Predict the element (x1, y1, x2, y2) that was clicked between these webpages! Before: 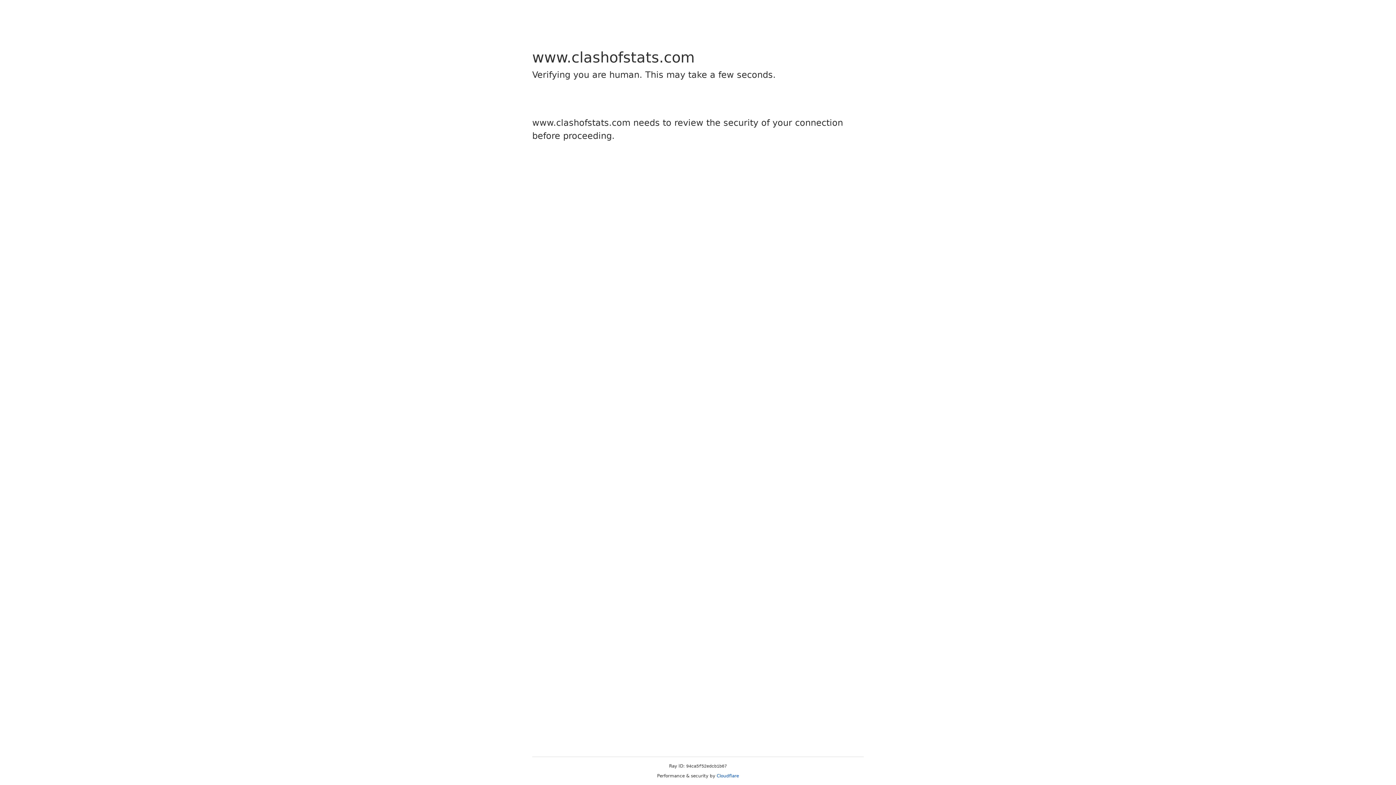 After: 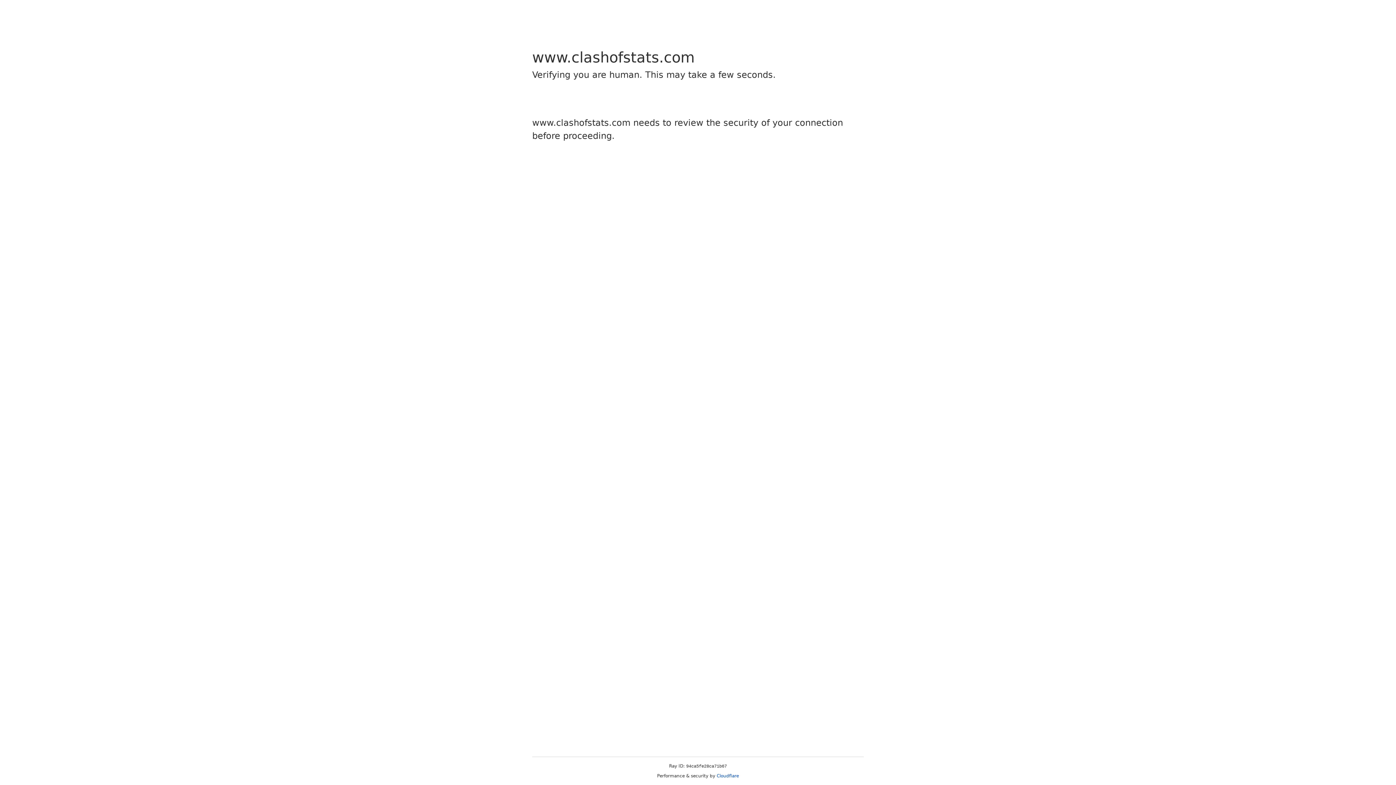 Action: label: Cloudflare bbox: (716, 773, 739, 778)